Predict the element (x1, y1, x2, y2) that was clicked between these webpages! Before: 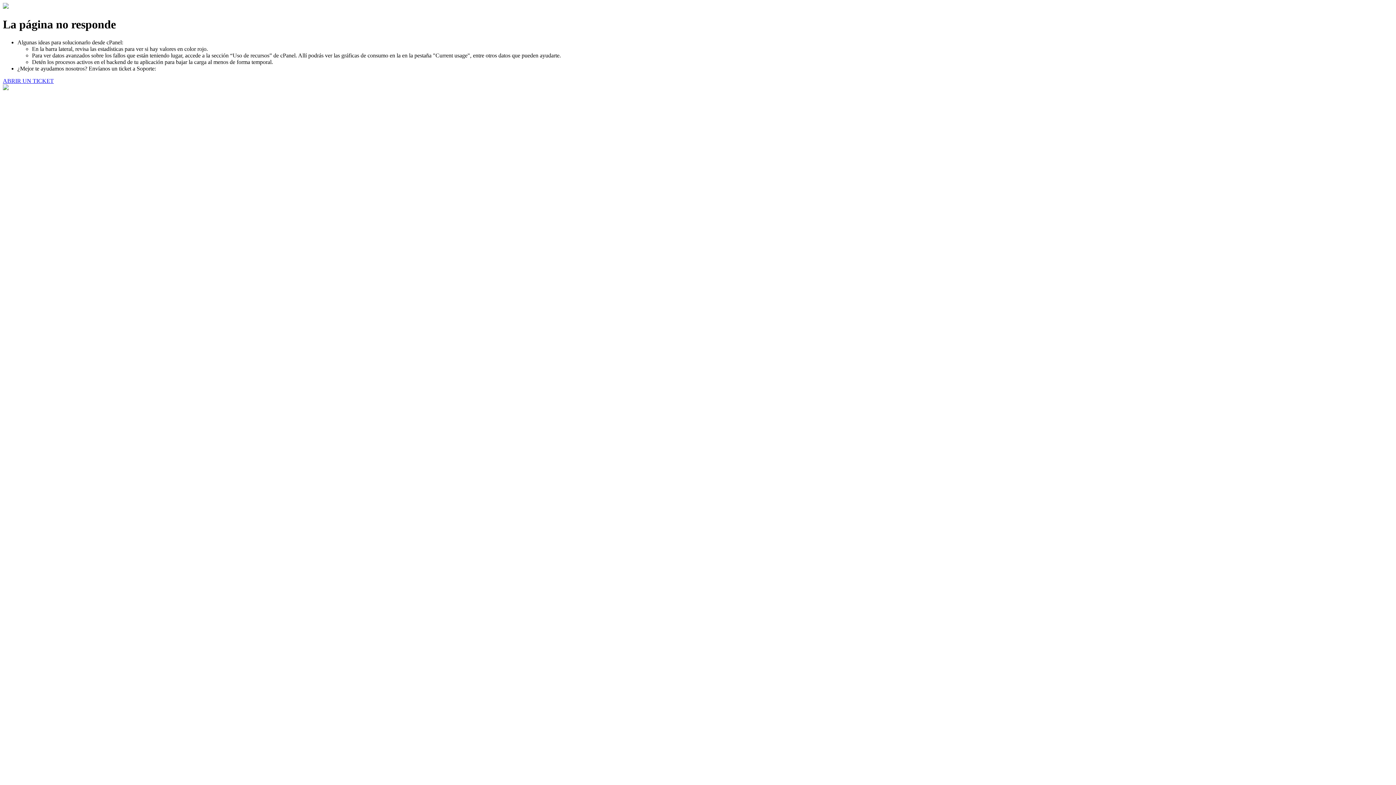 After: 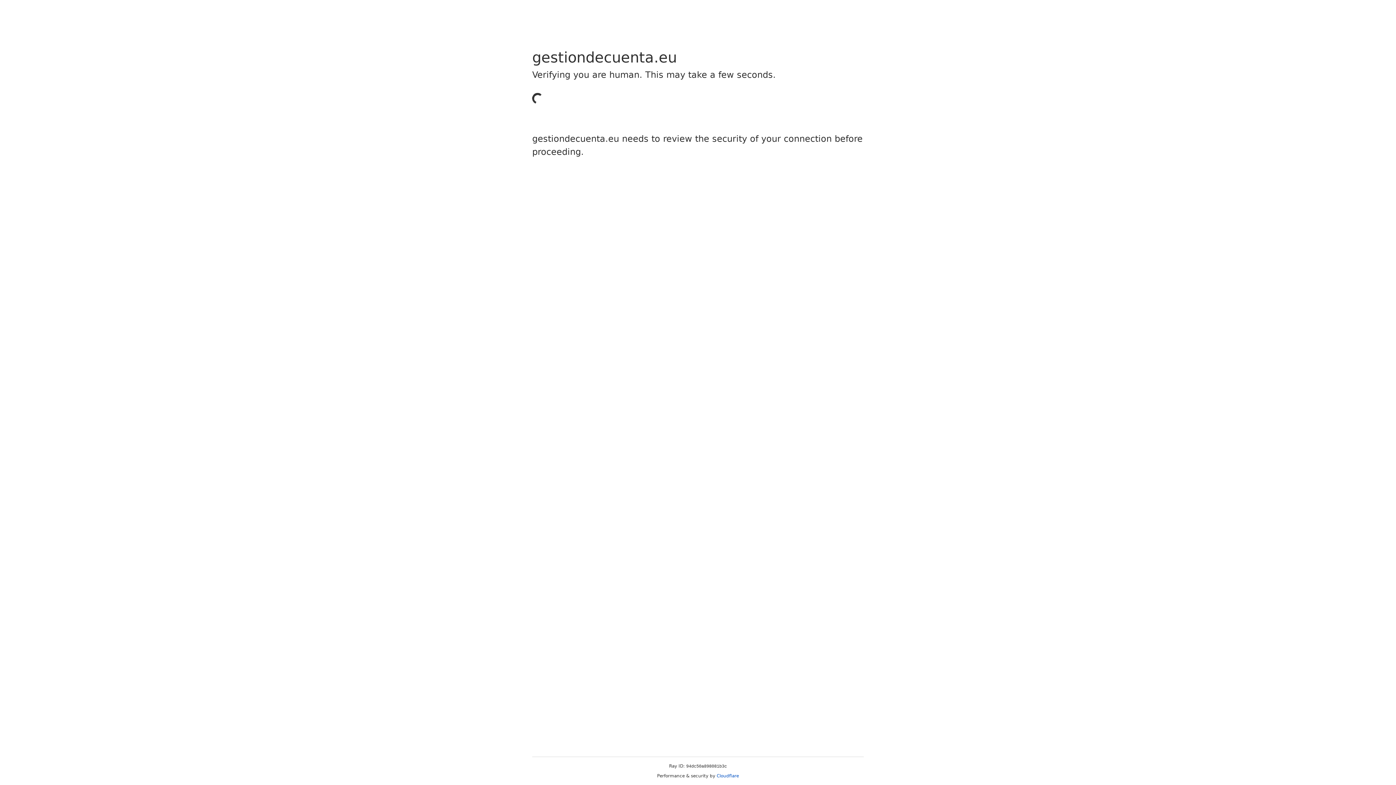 Action: bbox: (2, 77, 53, 83) label: ABRIR UN TICKET